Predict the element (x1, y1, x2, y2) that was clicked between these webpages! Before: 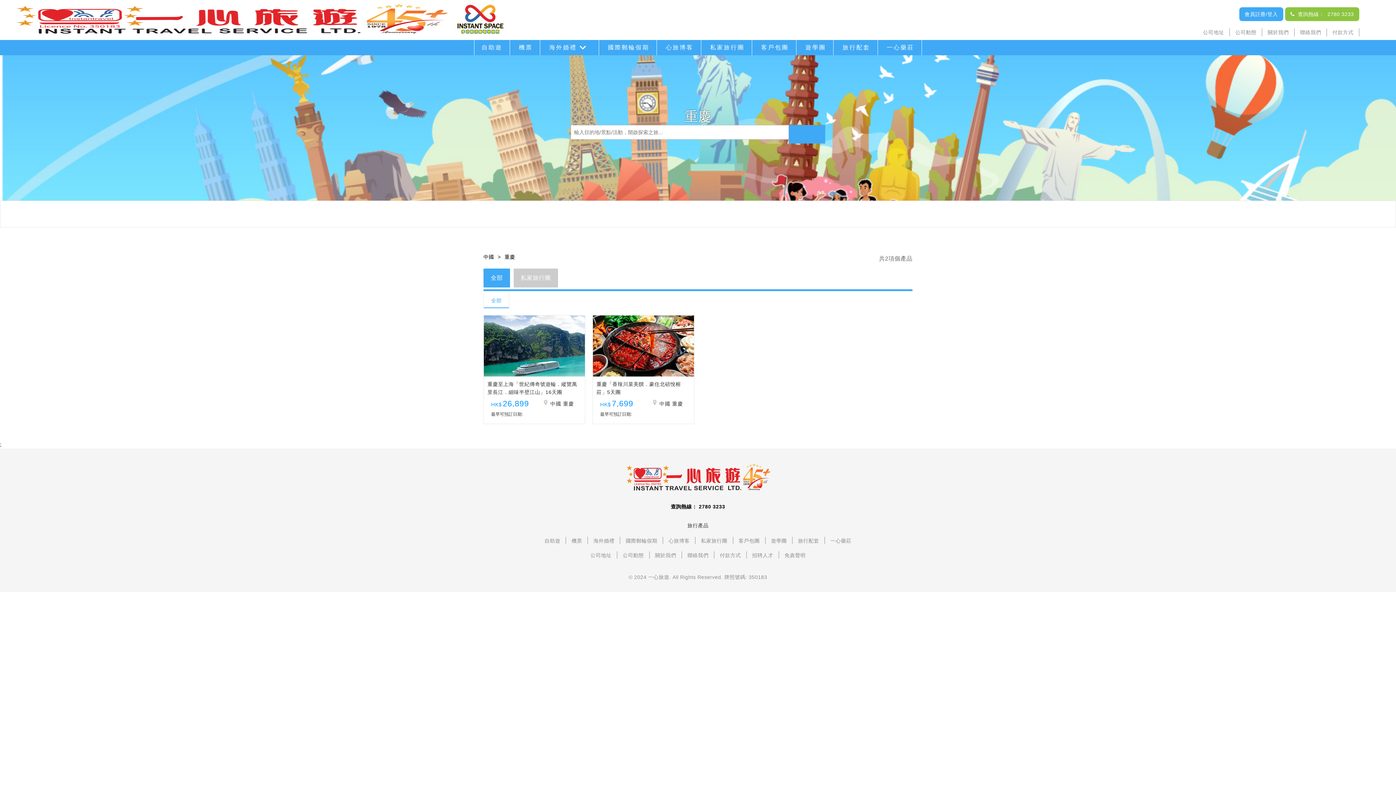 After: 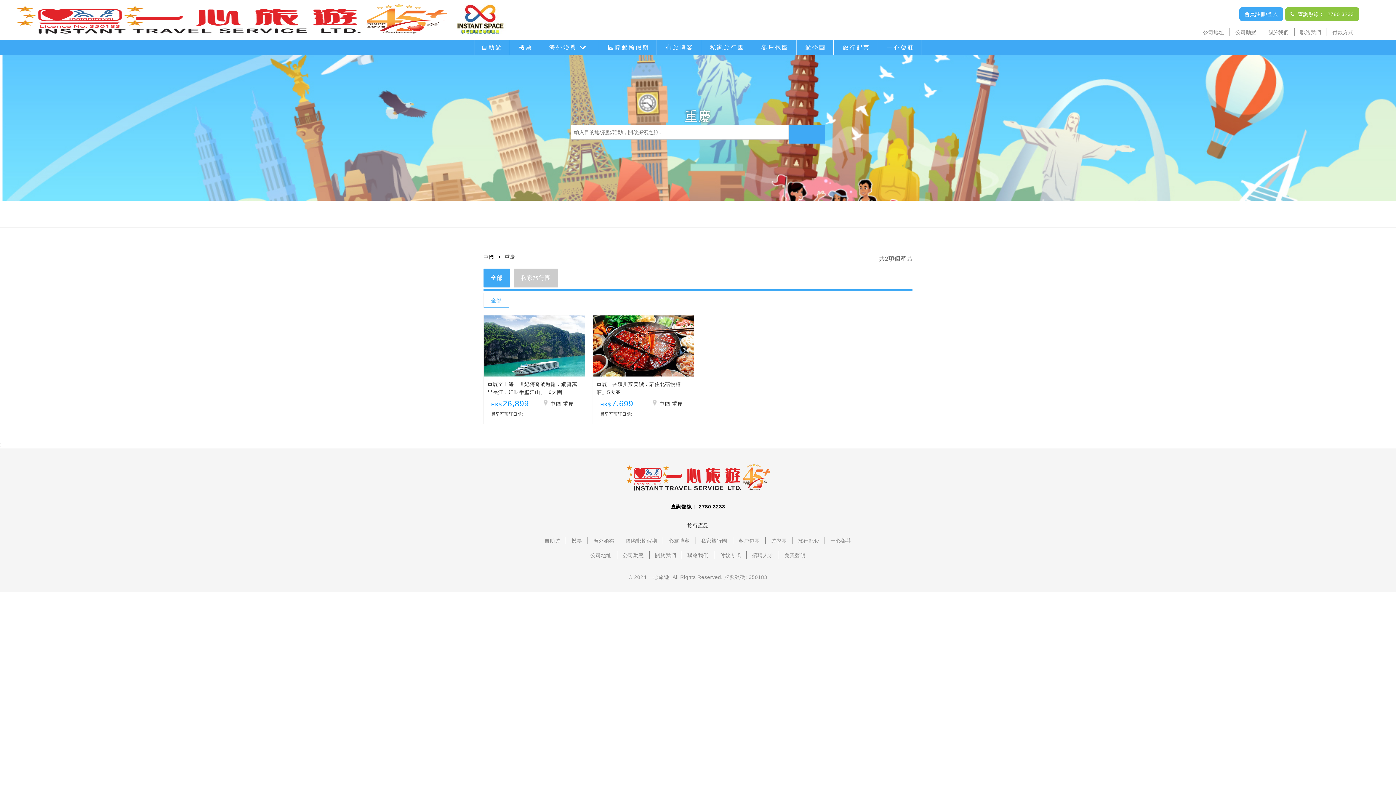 Action: bbox: (504, 249, 515, 264) label: 重慶